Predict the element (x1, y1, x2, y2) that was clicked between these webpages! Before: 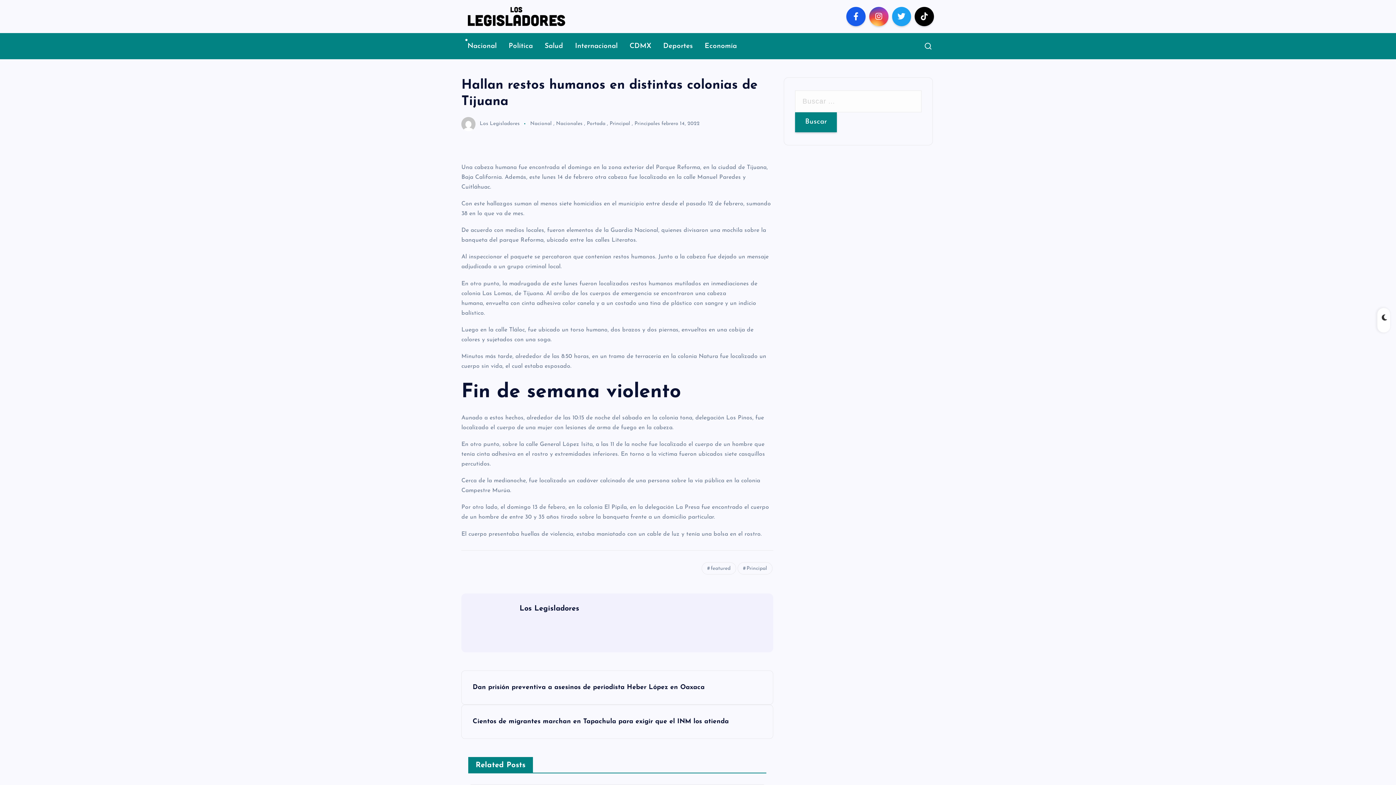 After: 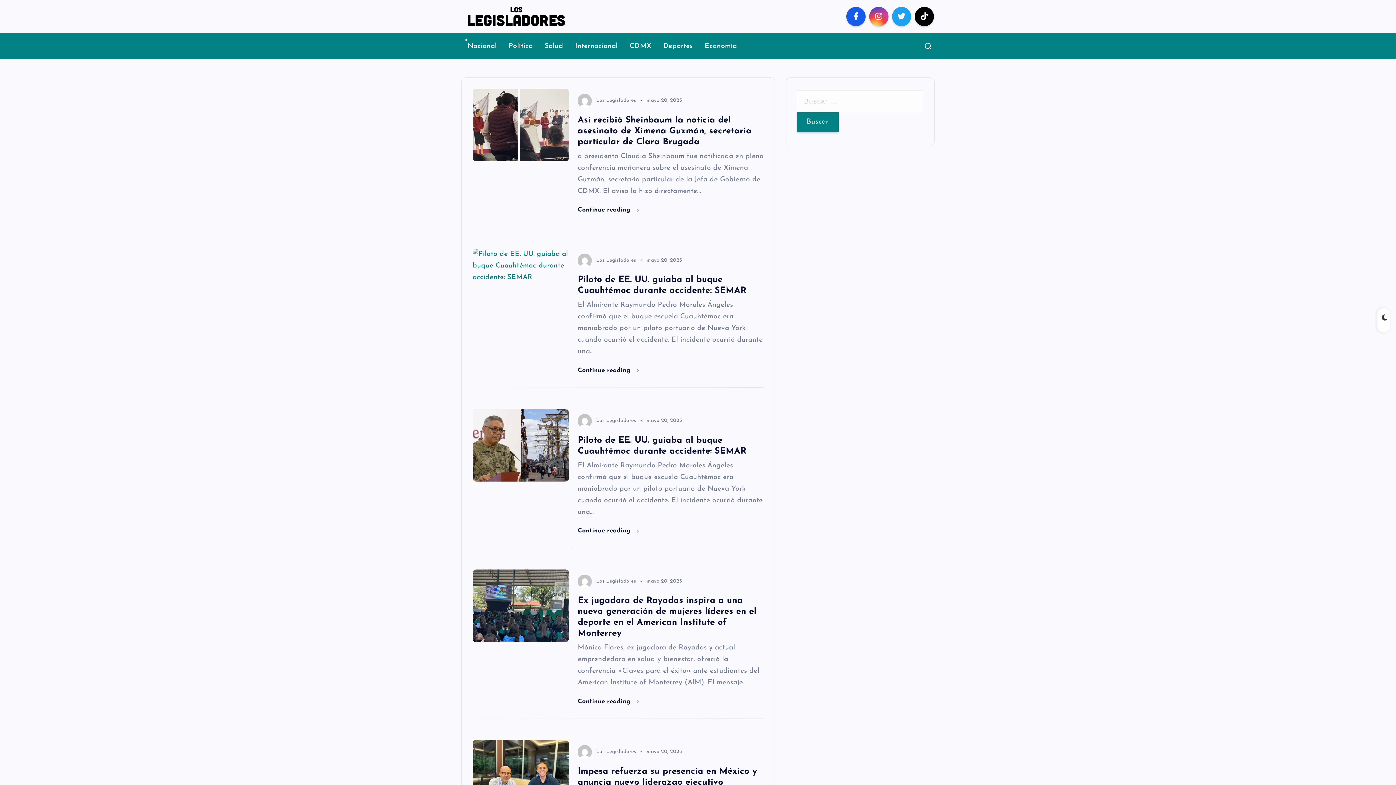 Action: bbox: (530, 121, 552, 126) label: Nacional